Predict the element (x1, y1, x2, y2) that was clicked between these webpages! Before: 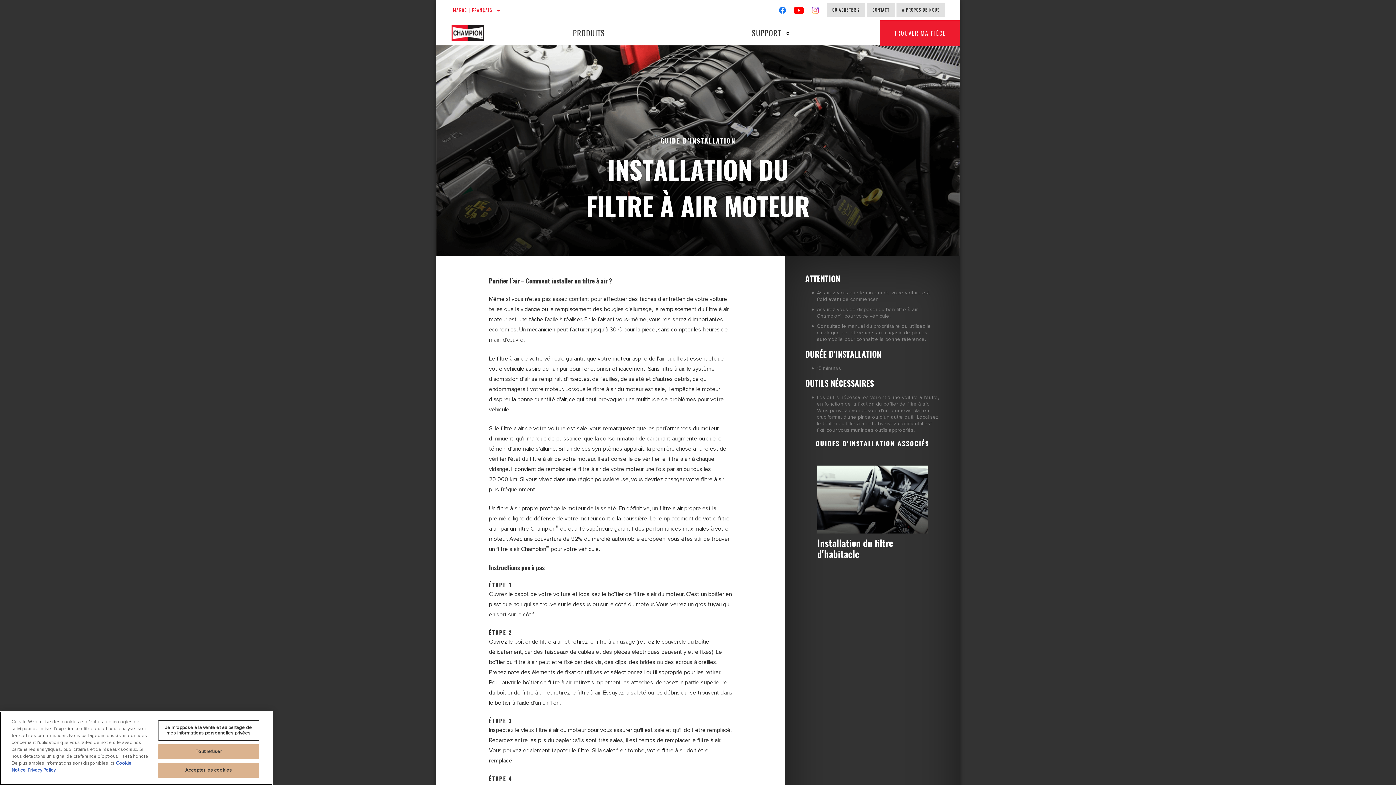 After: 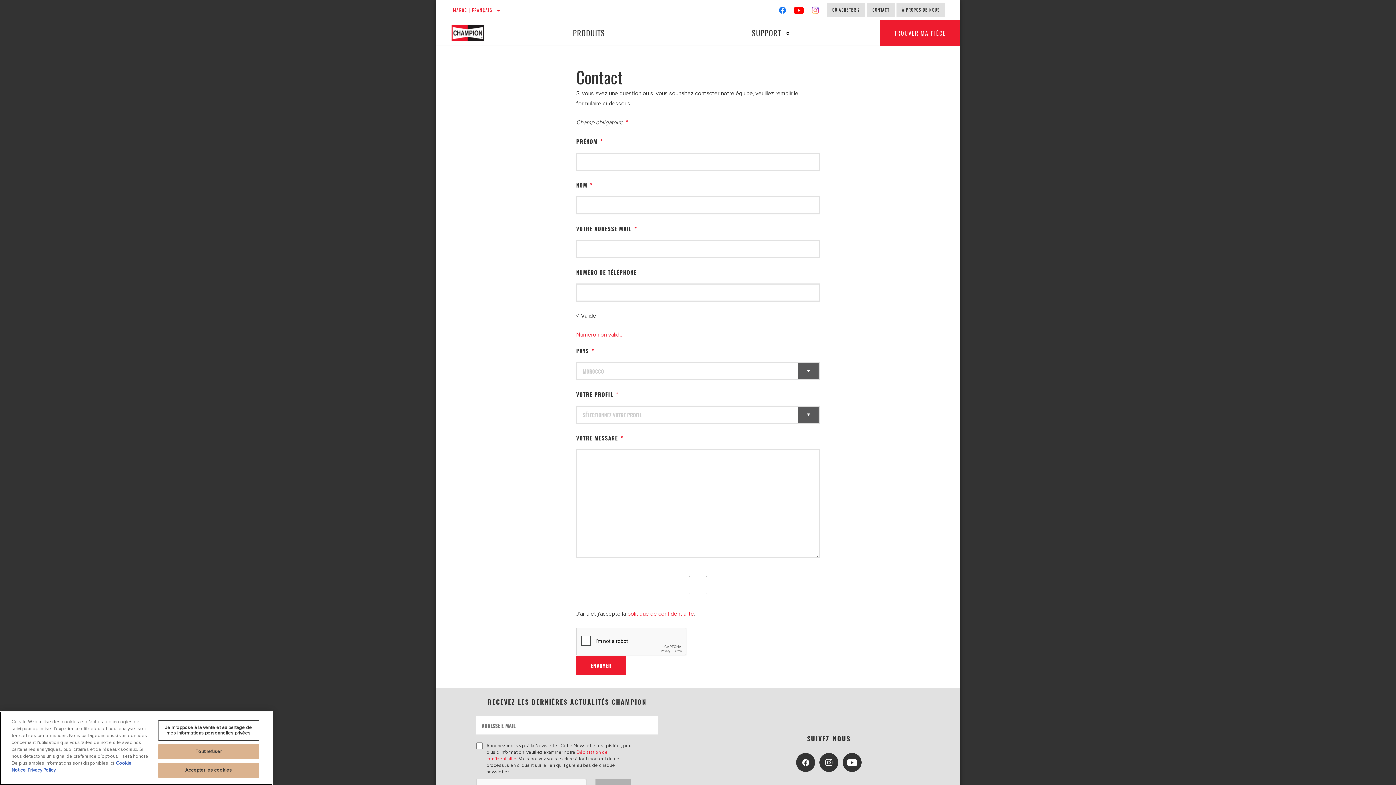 Action: label: CONTACT bbox: (867, 3, 895, 16)